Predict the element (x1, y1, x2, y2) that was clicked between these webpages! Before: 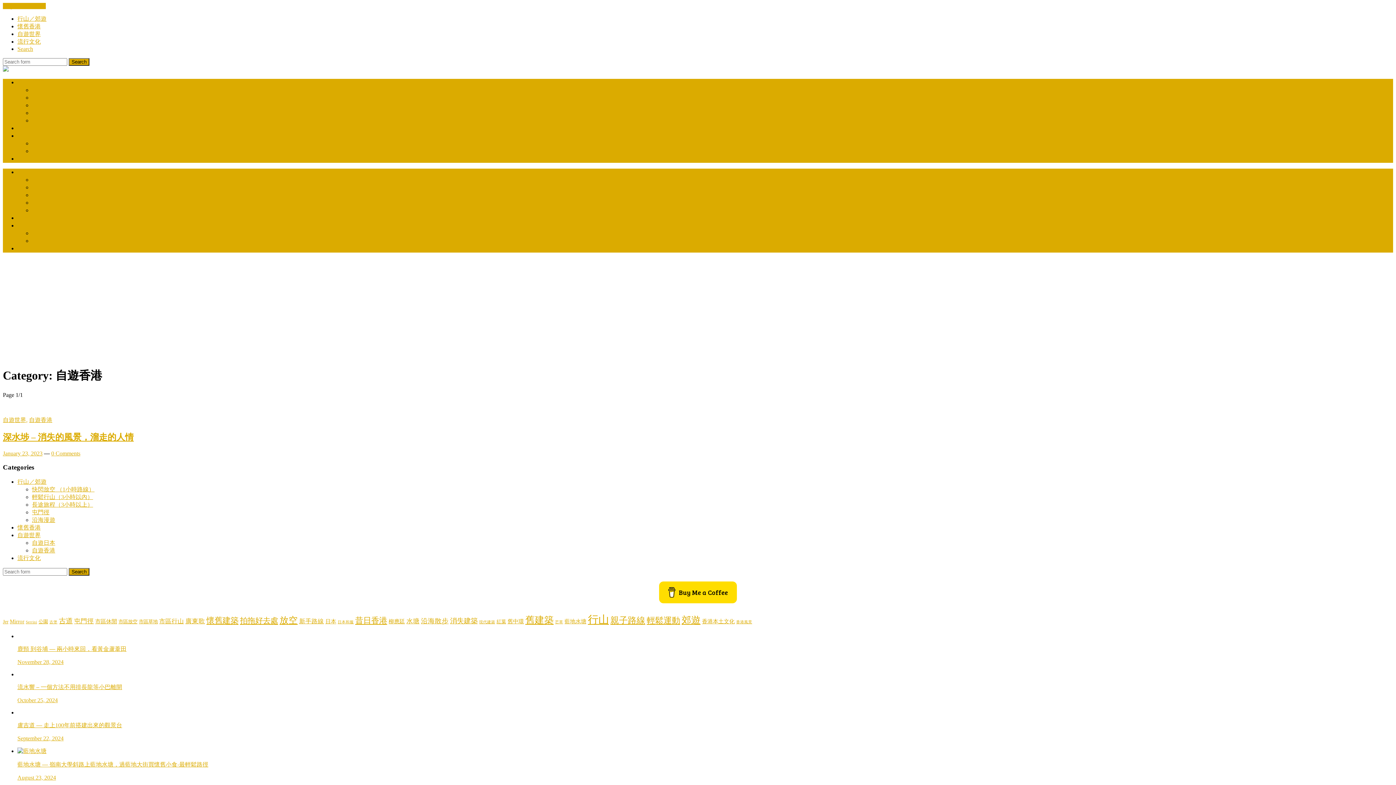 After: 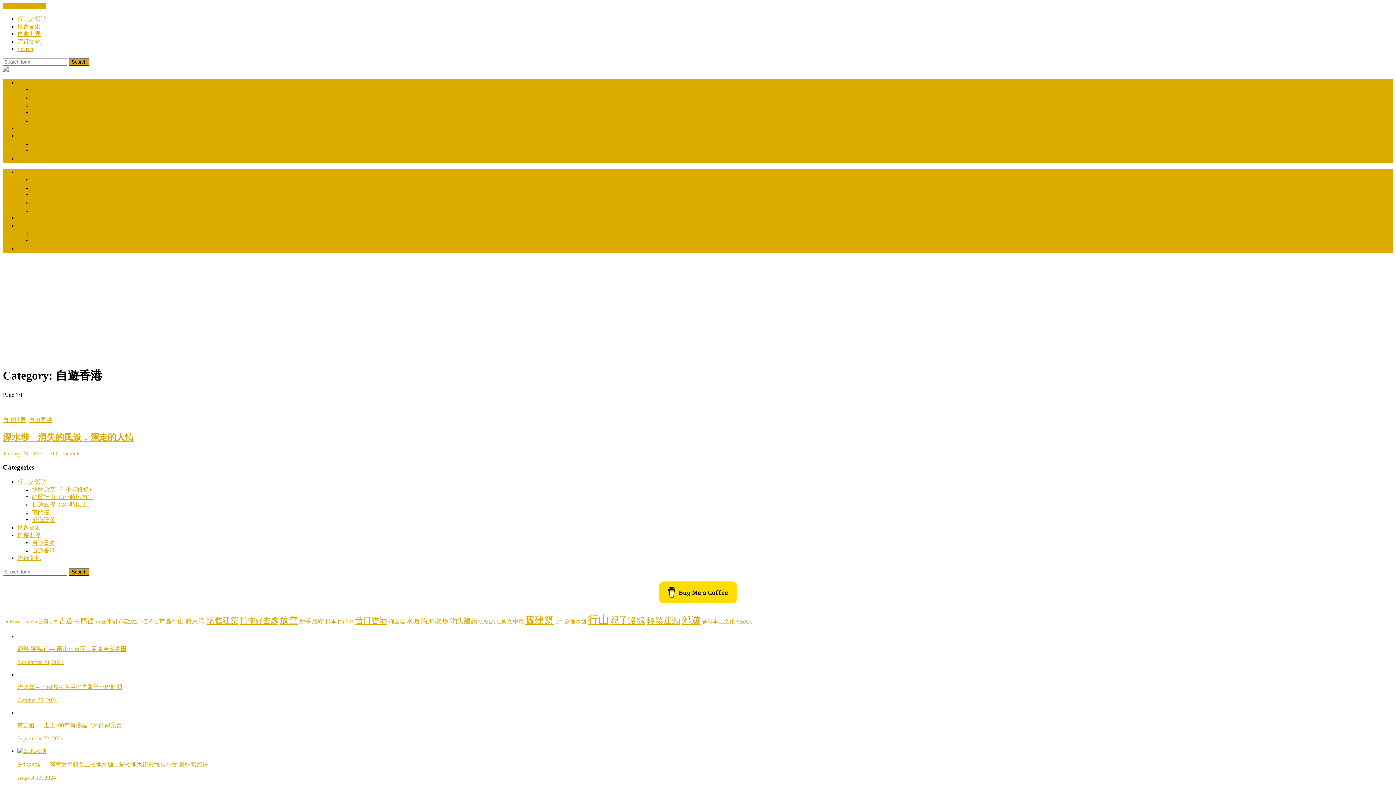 Action: bbox: (659, 581, 736, 603) label: Buy Me a Coffee